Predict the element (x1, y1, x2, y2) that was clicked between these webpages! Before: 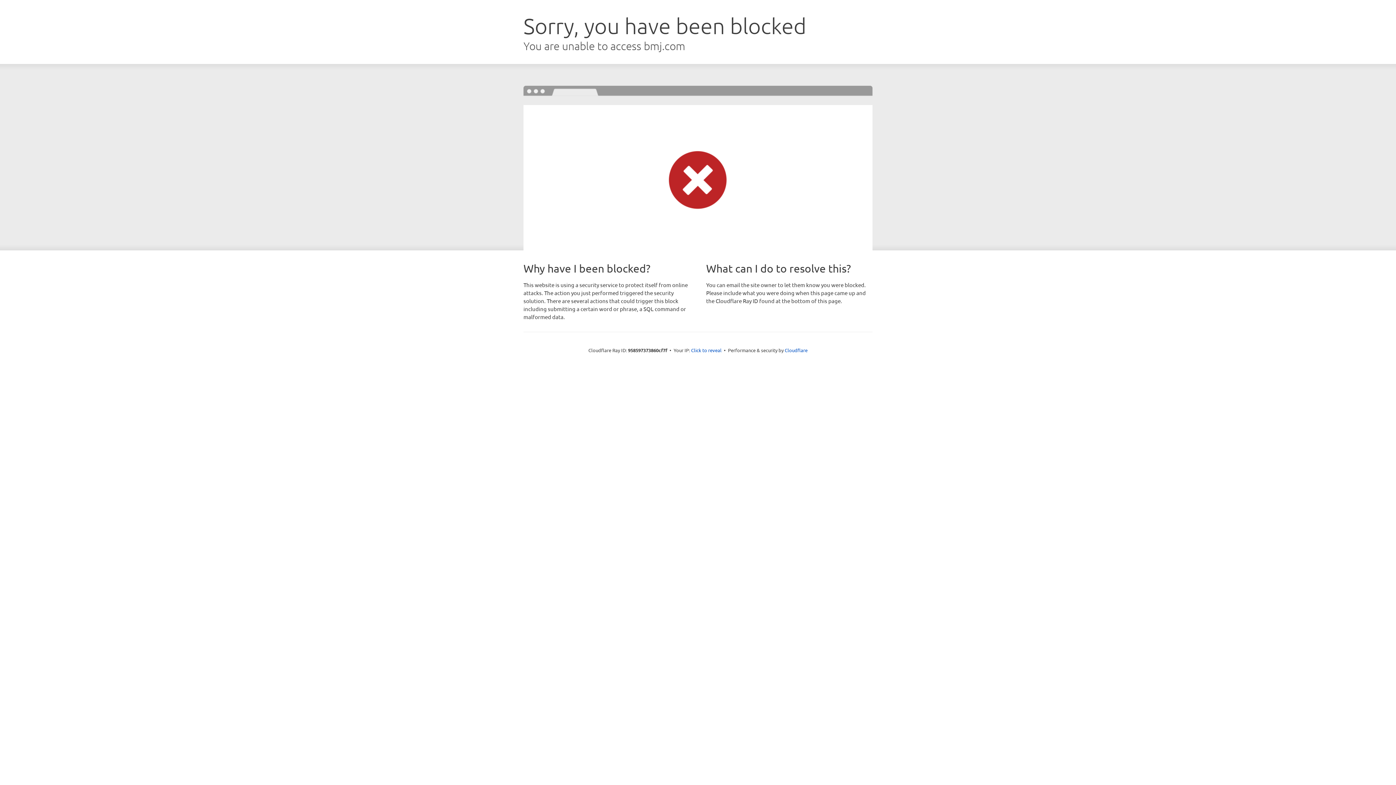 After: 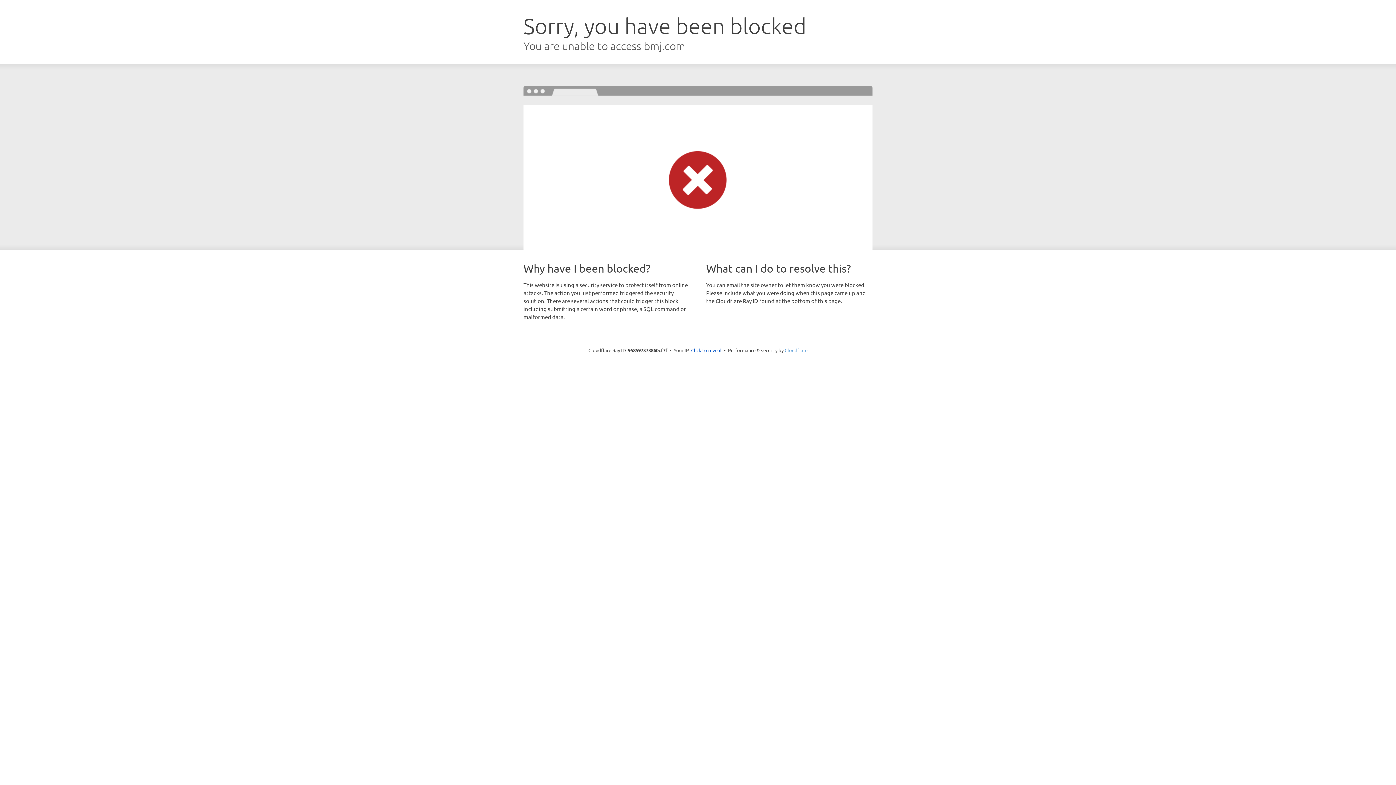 Action: label: Cloudflare bbox: (784, 347, 807, 353)